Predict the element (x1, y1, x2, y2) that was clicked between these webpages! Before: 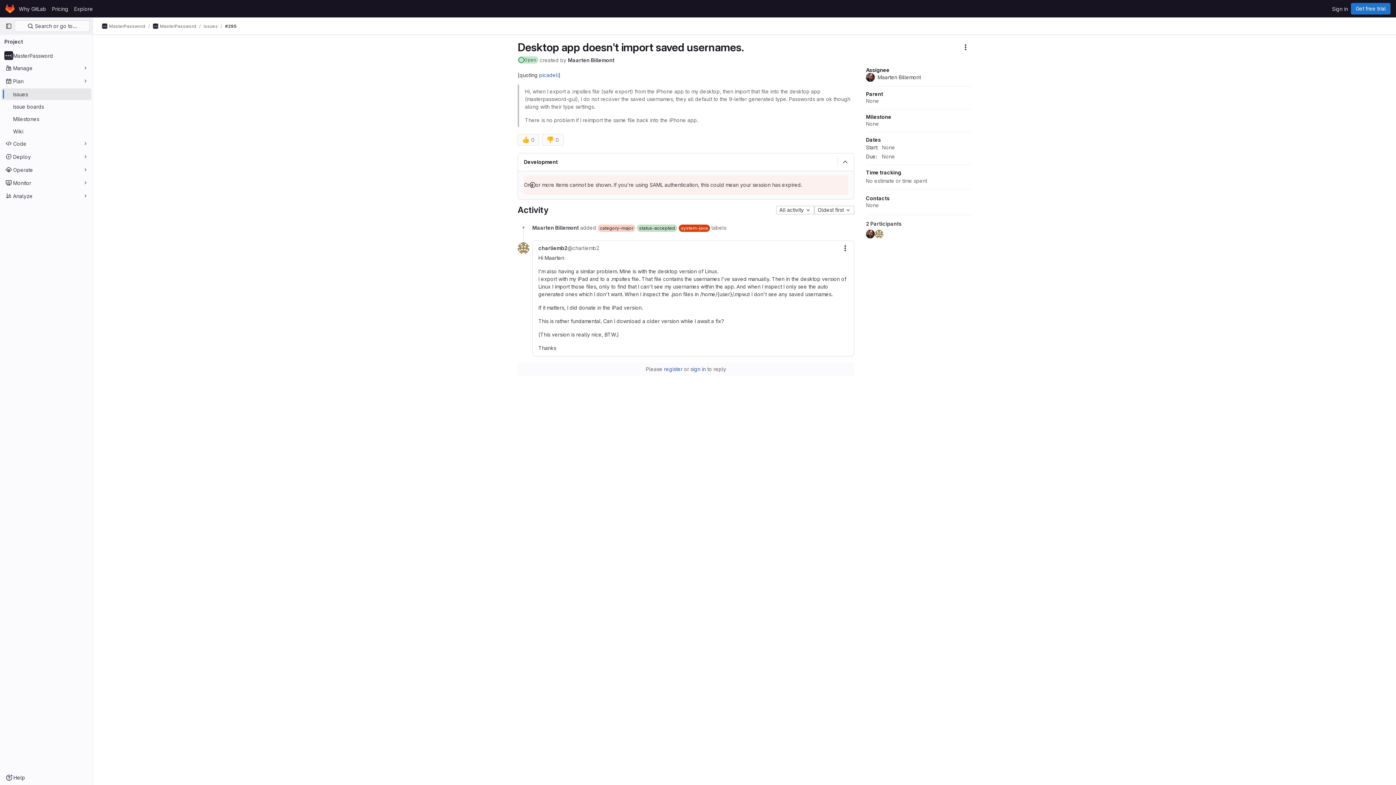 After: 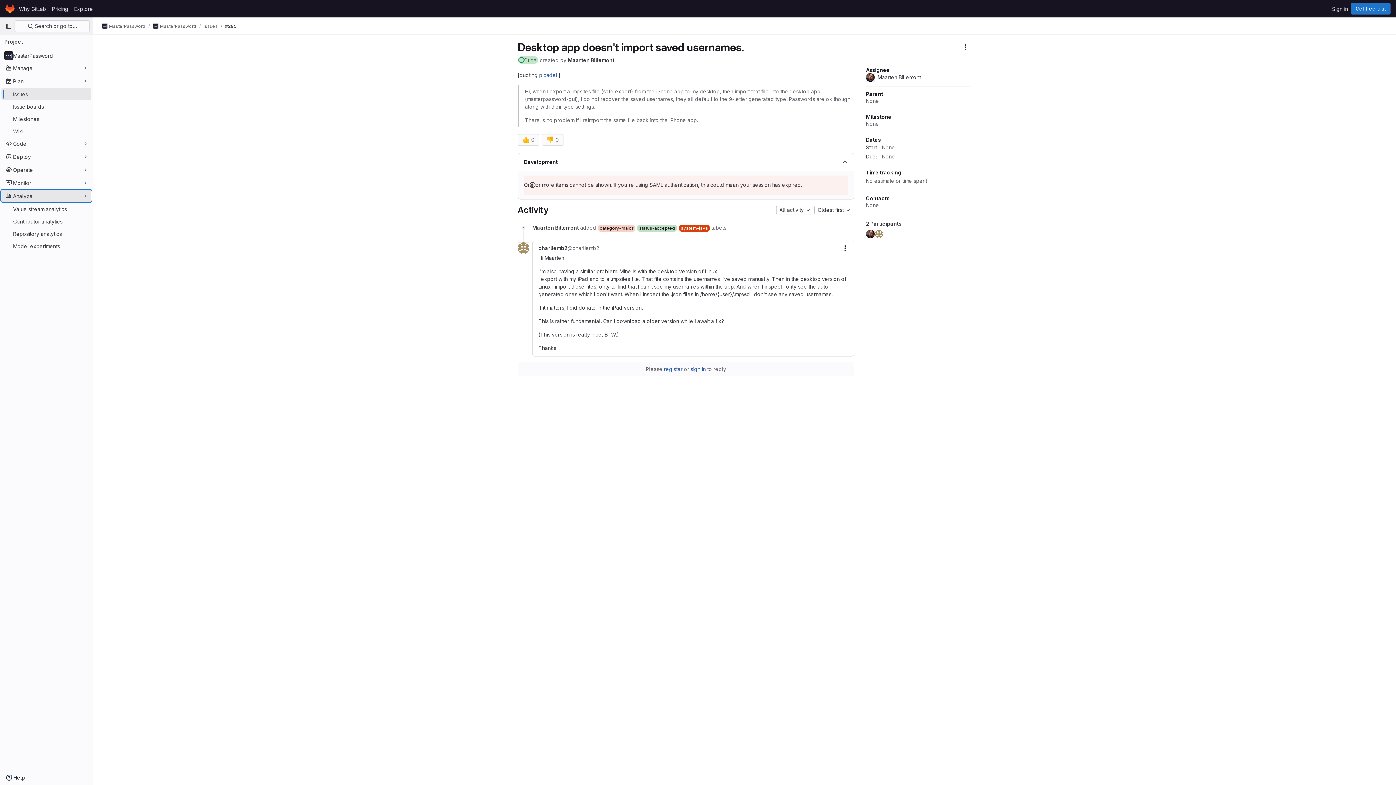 Action: label: Analyze bbox: (1, 190, 91, 201)